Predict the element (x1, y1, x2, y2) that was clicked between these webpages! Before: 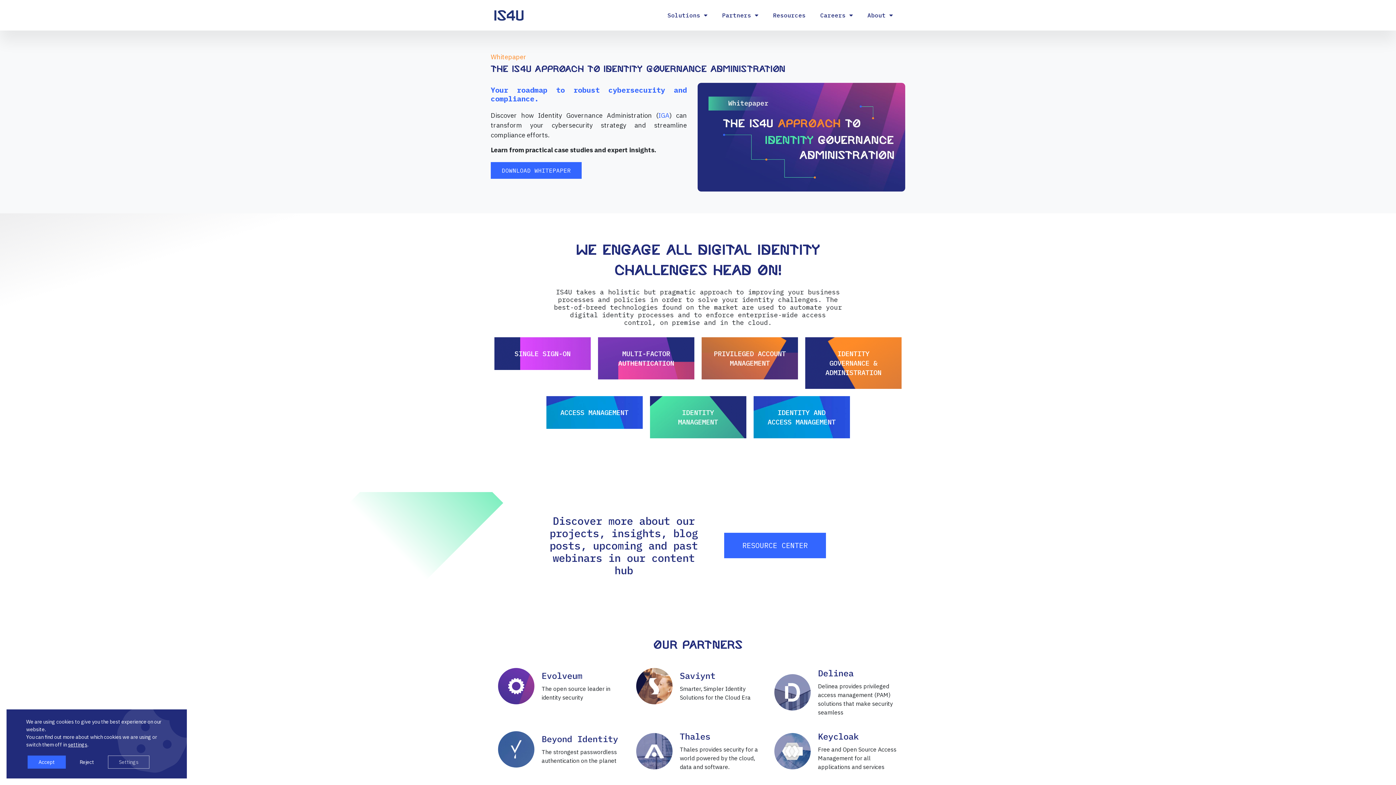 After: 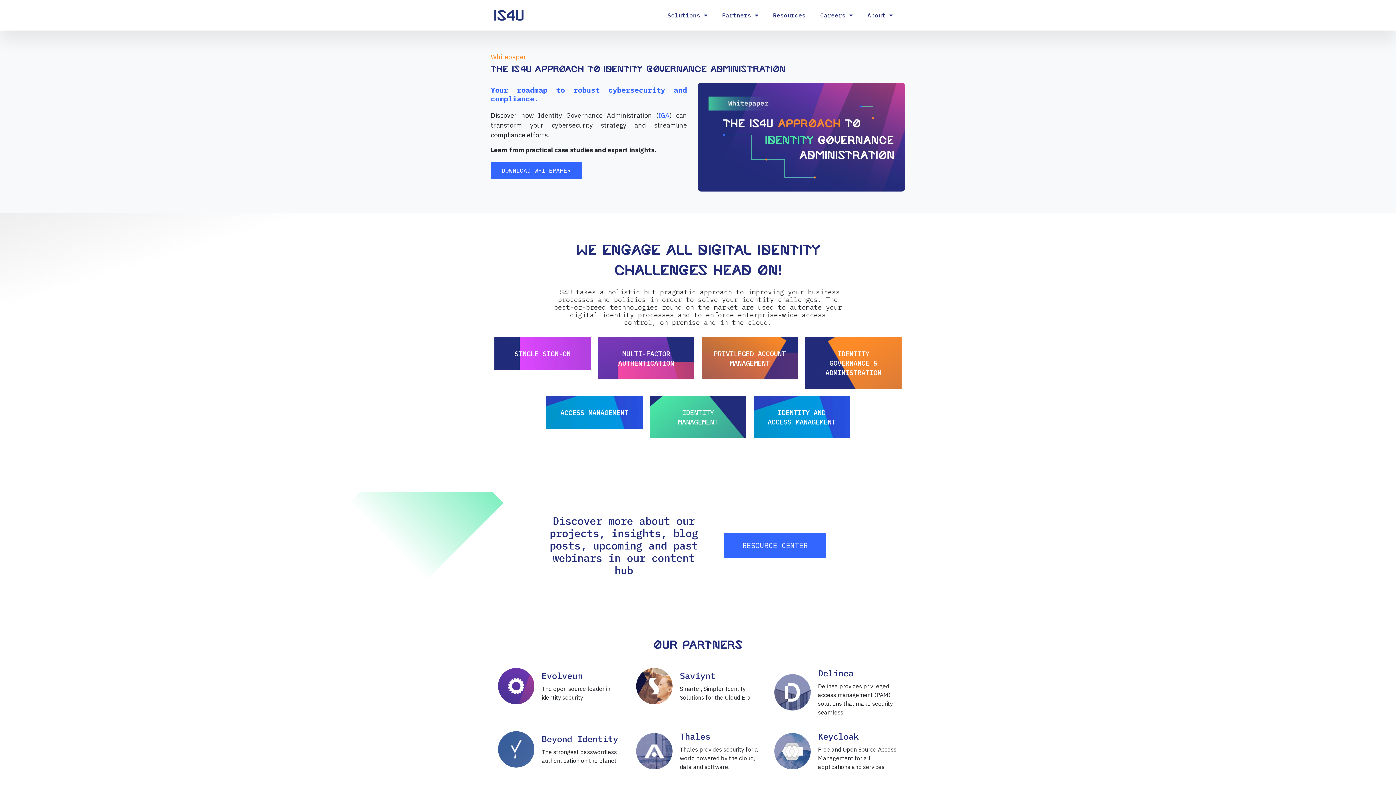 Action: bbox: (27, 756, 65, 769) label: Accept